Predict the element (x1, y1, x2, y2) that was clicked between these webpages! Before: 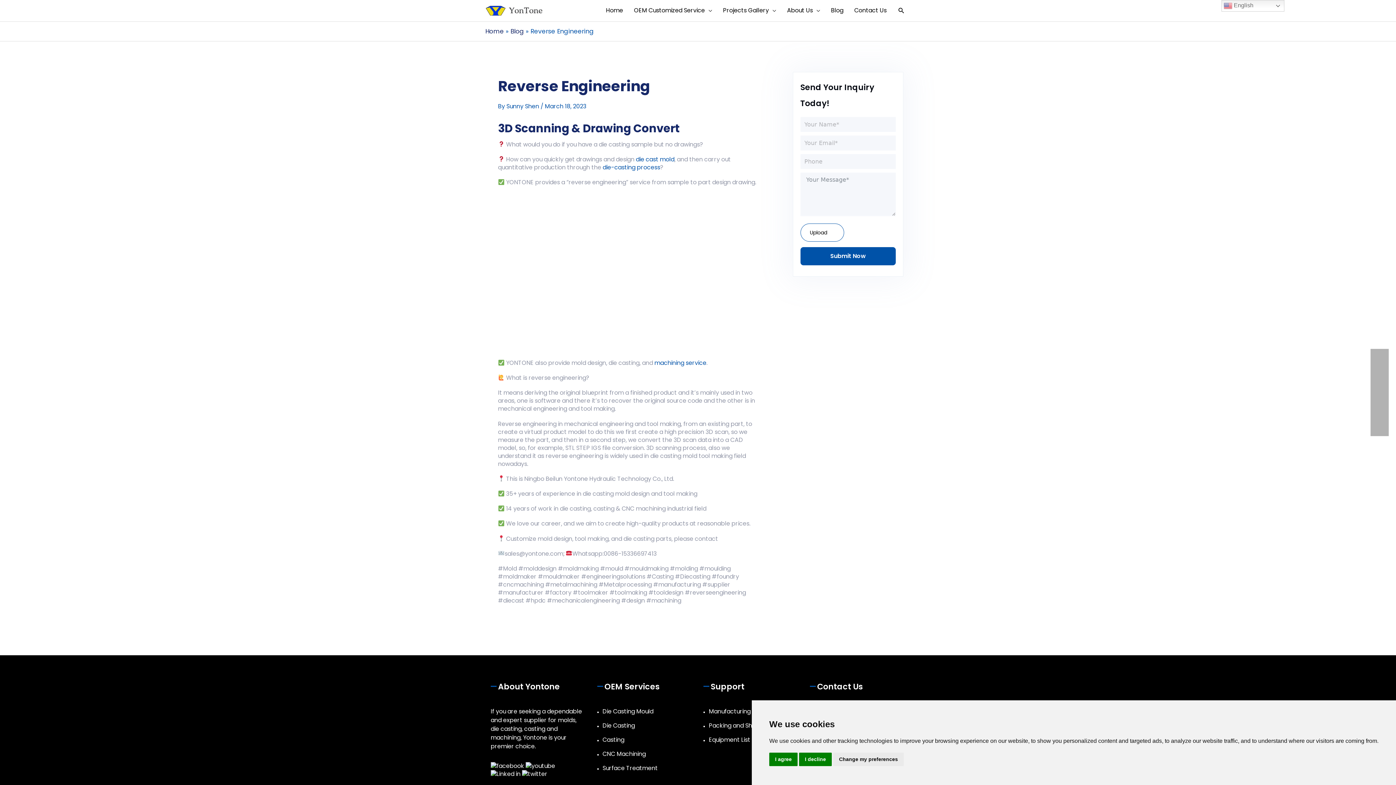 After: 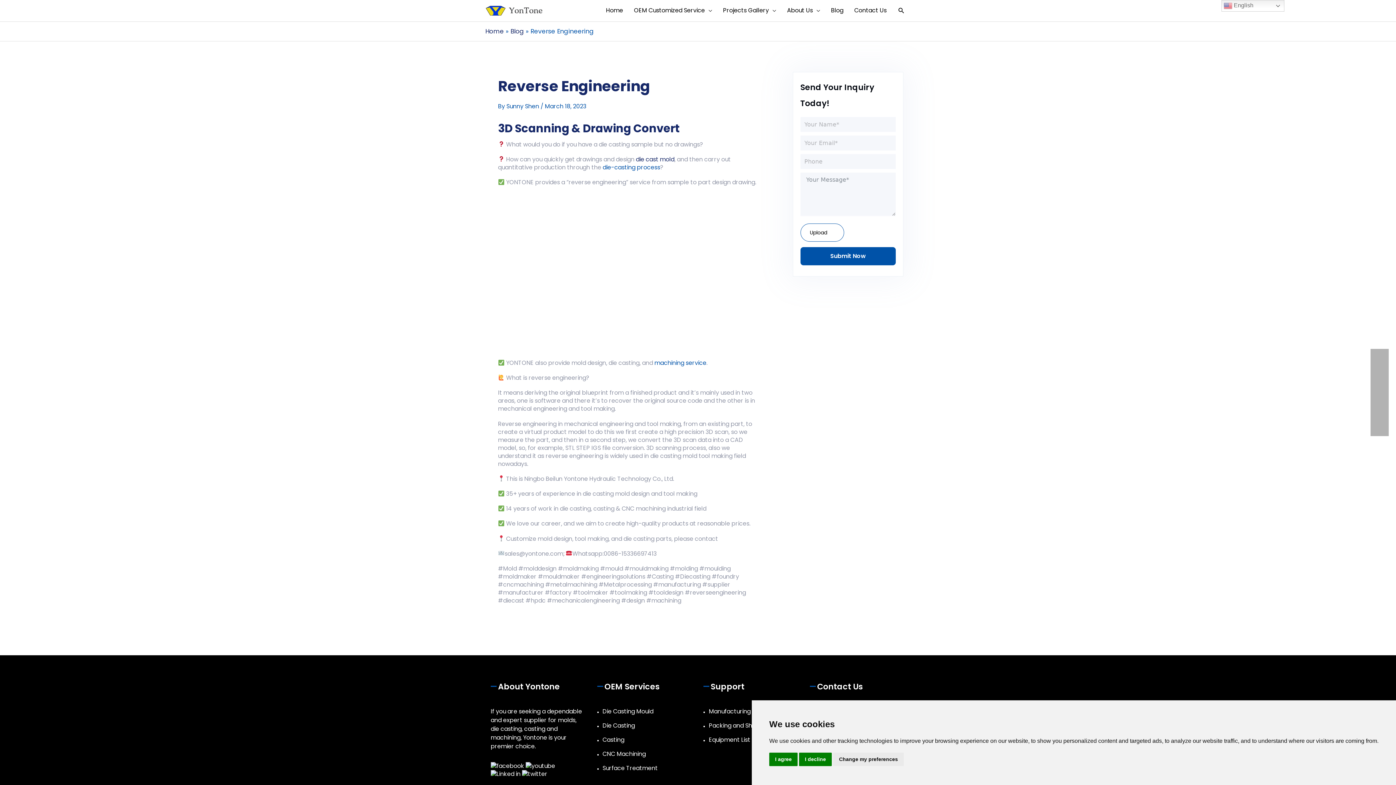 Action: label: die cast mold bbox: (636, 155, 674, 163)